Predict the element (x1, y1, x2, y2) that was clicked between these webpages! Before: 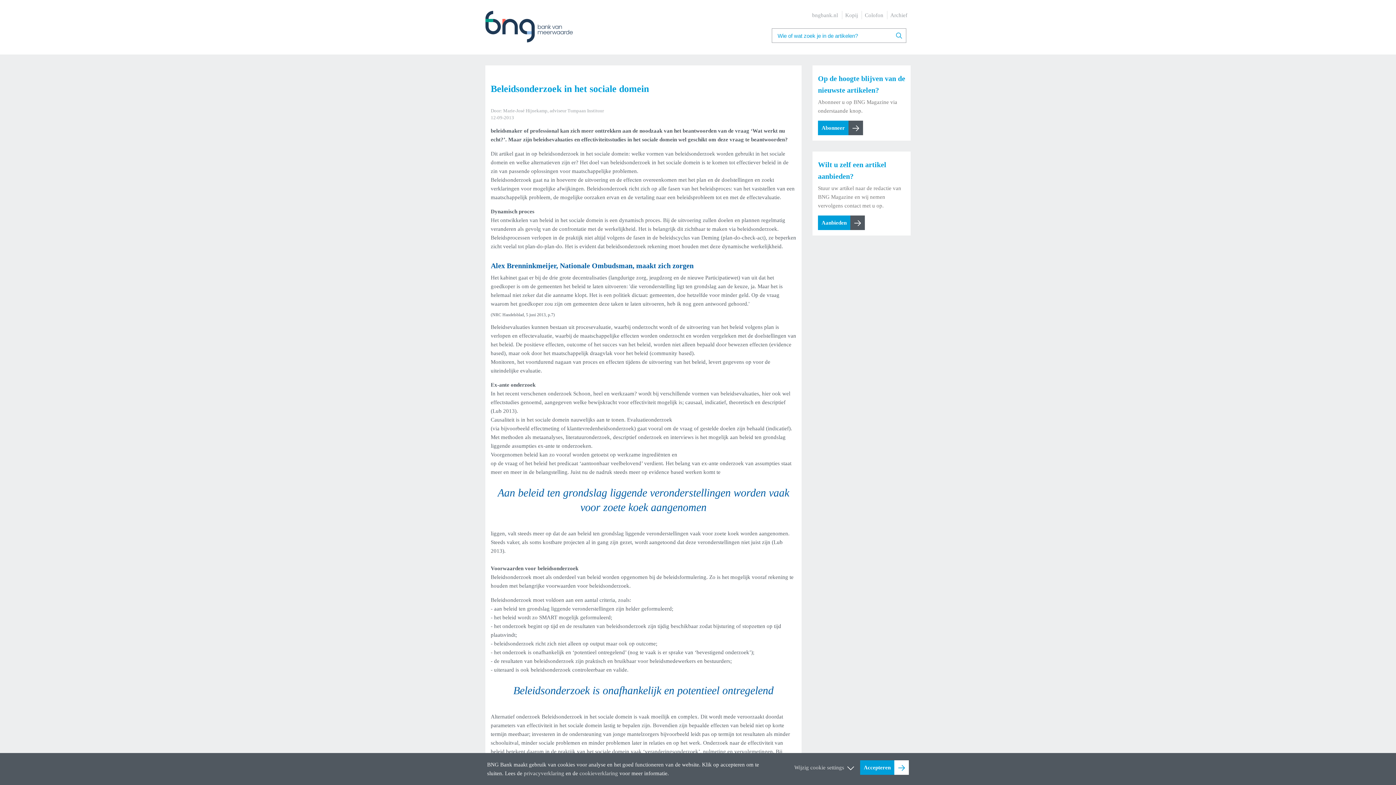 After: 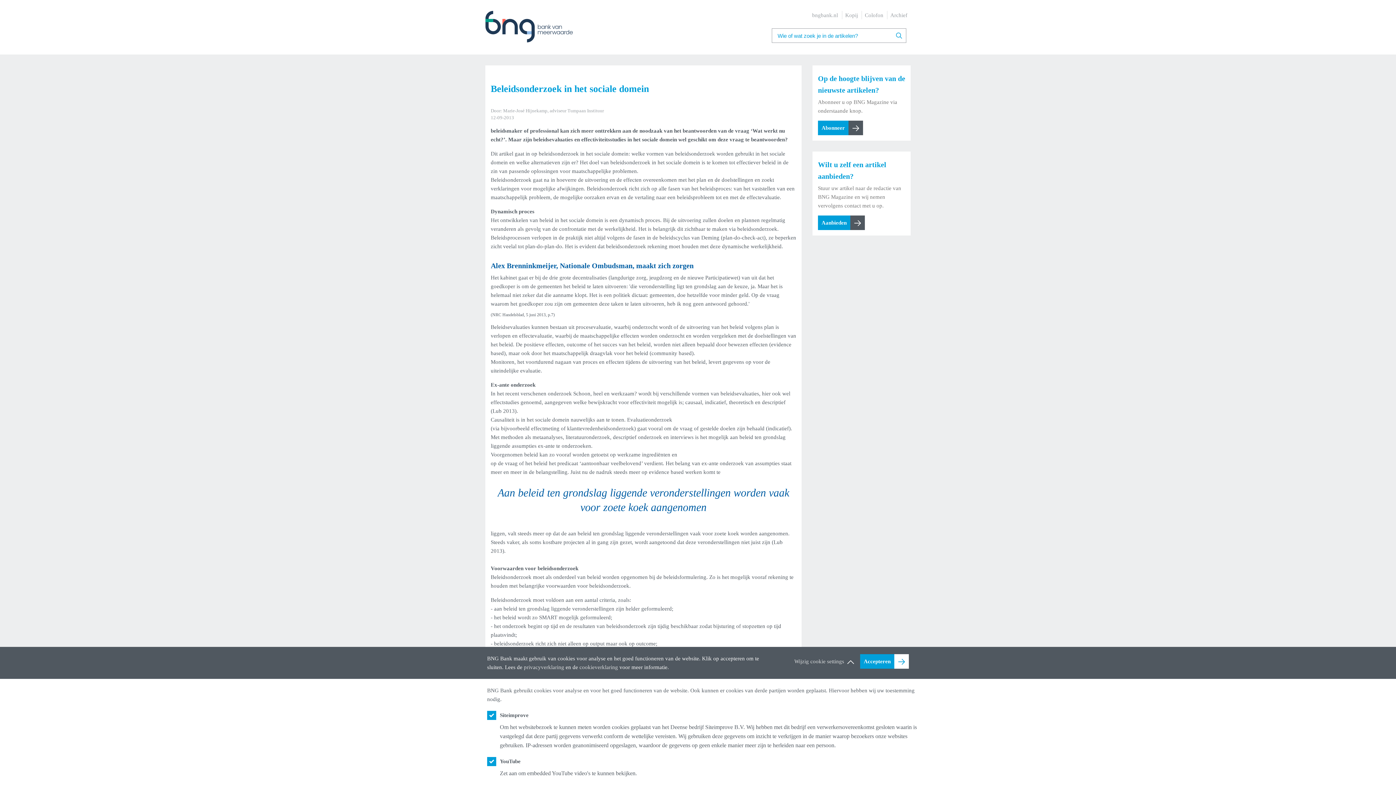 Action: bbox: (794, 765, 858, 770) label: Wijzig cookie settings